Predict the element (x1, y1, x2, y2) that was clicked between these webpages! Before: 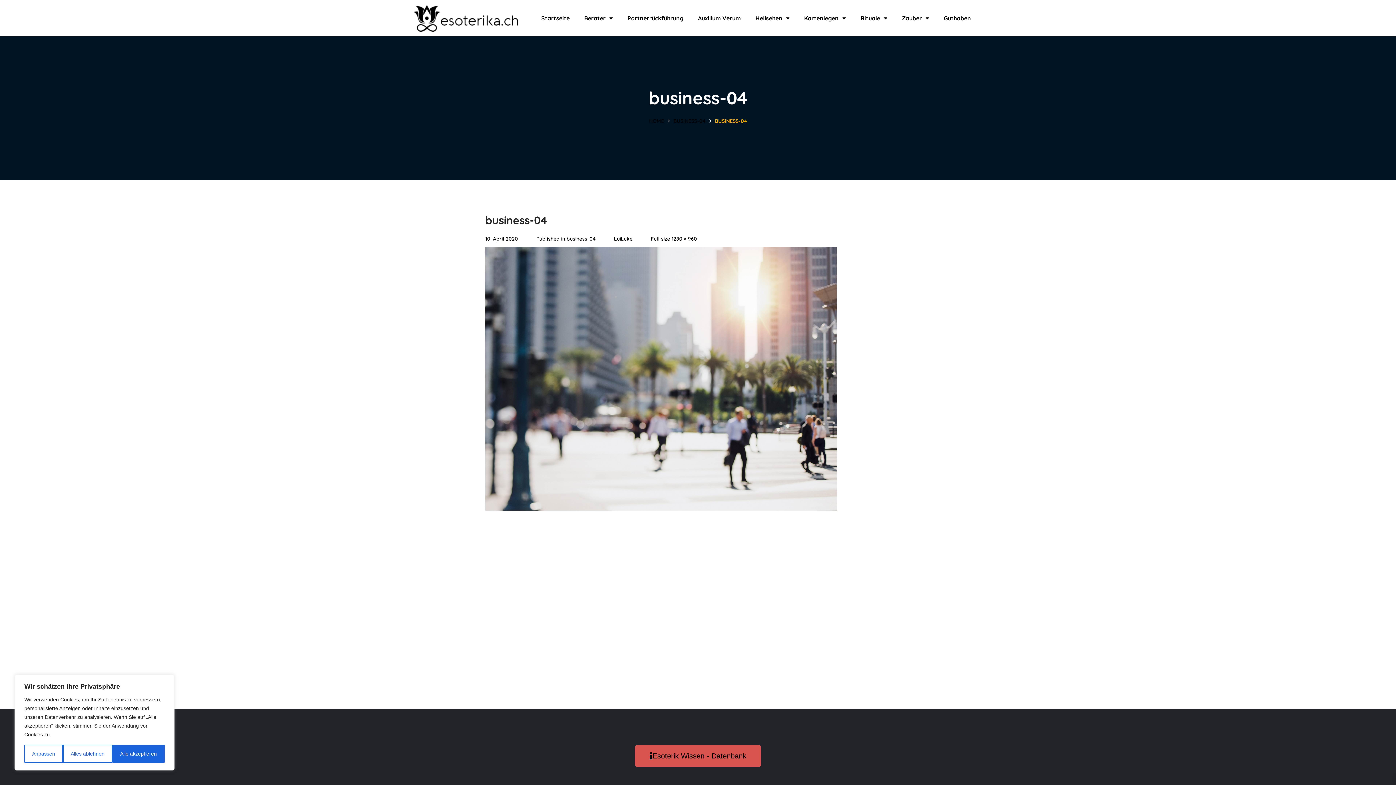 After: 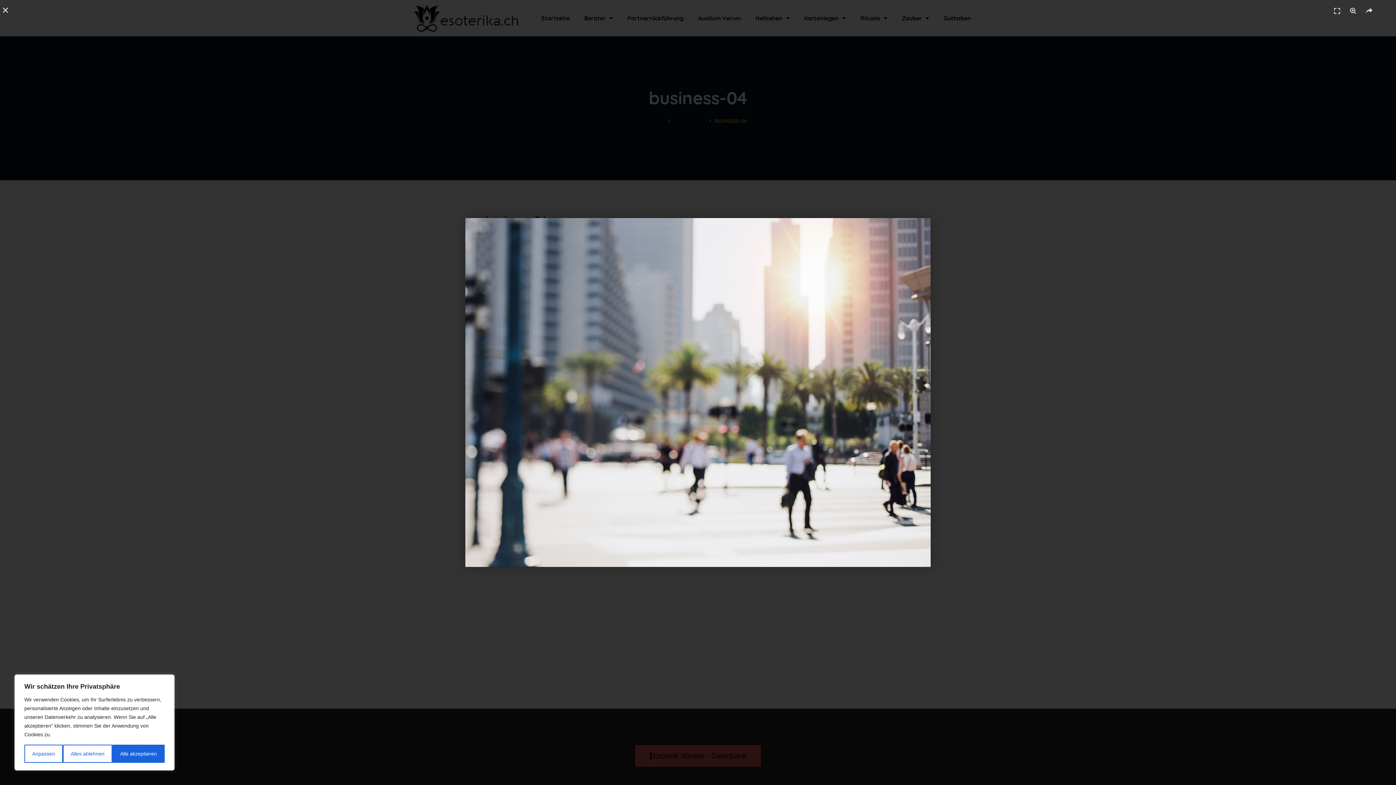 Action: label: Full size 1280 × 960 bbox: (651, 235, 697, 242)